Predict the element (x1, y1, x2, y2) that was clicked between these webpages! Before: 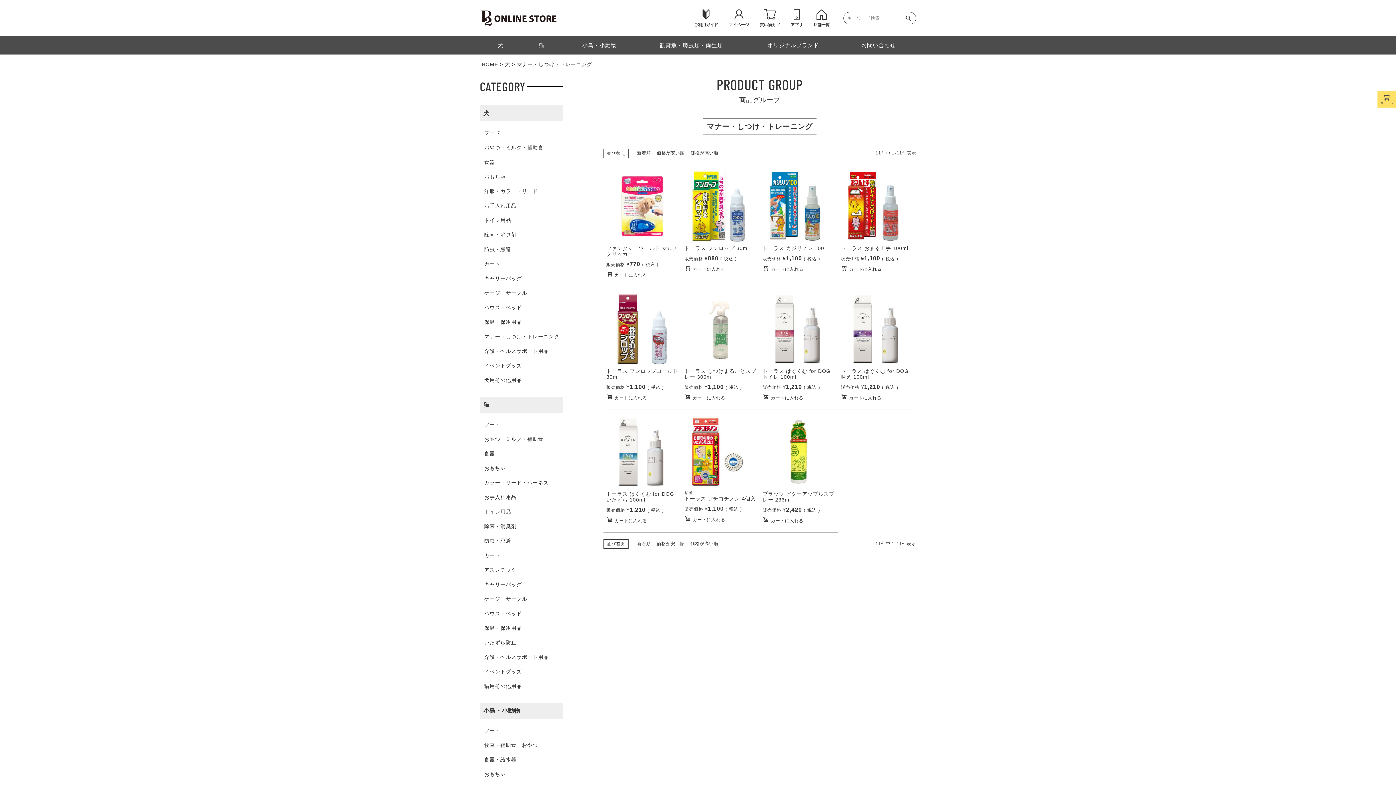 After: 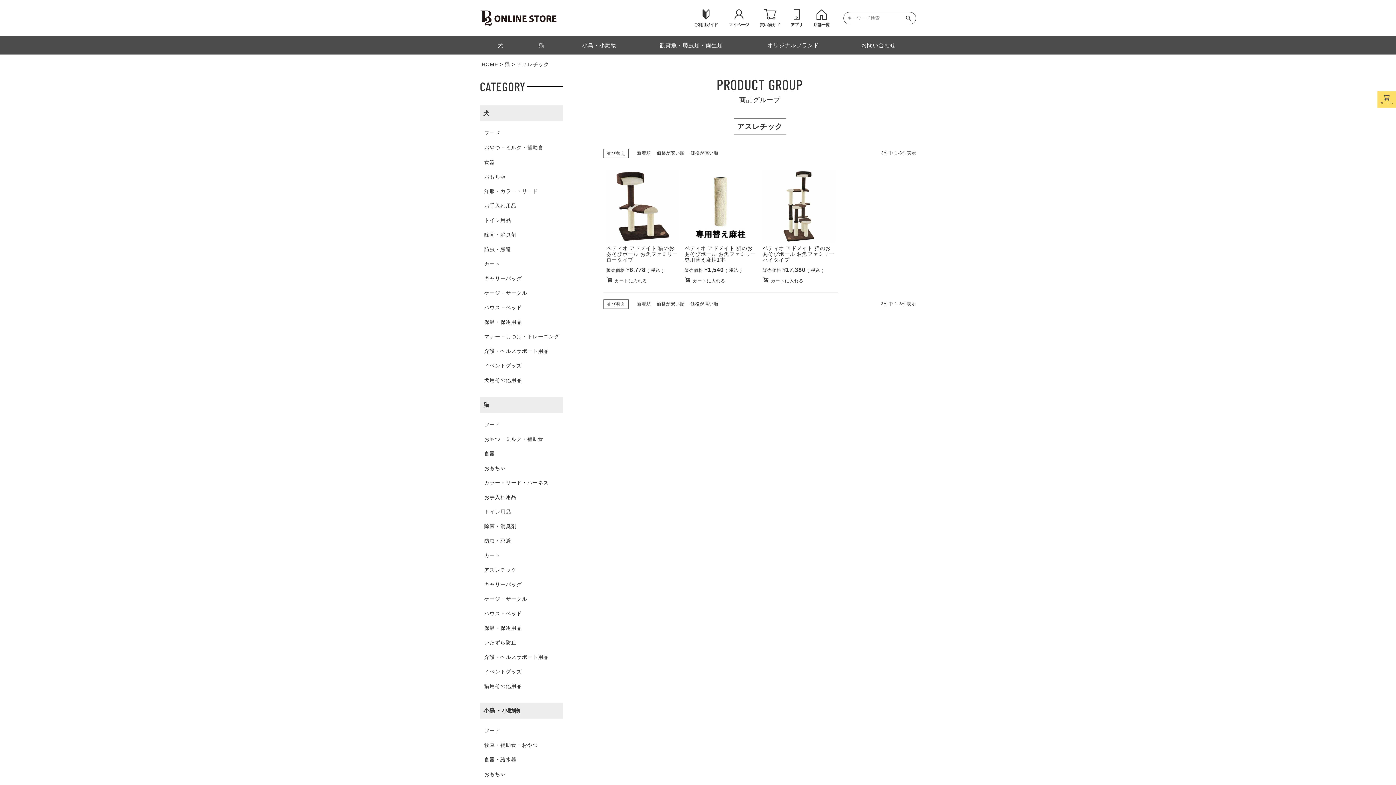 Action: bbox: (480, 563, 562, 576) label: アスレチック